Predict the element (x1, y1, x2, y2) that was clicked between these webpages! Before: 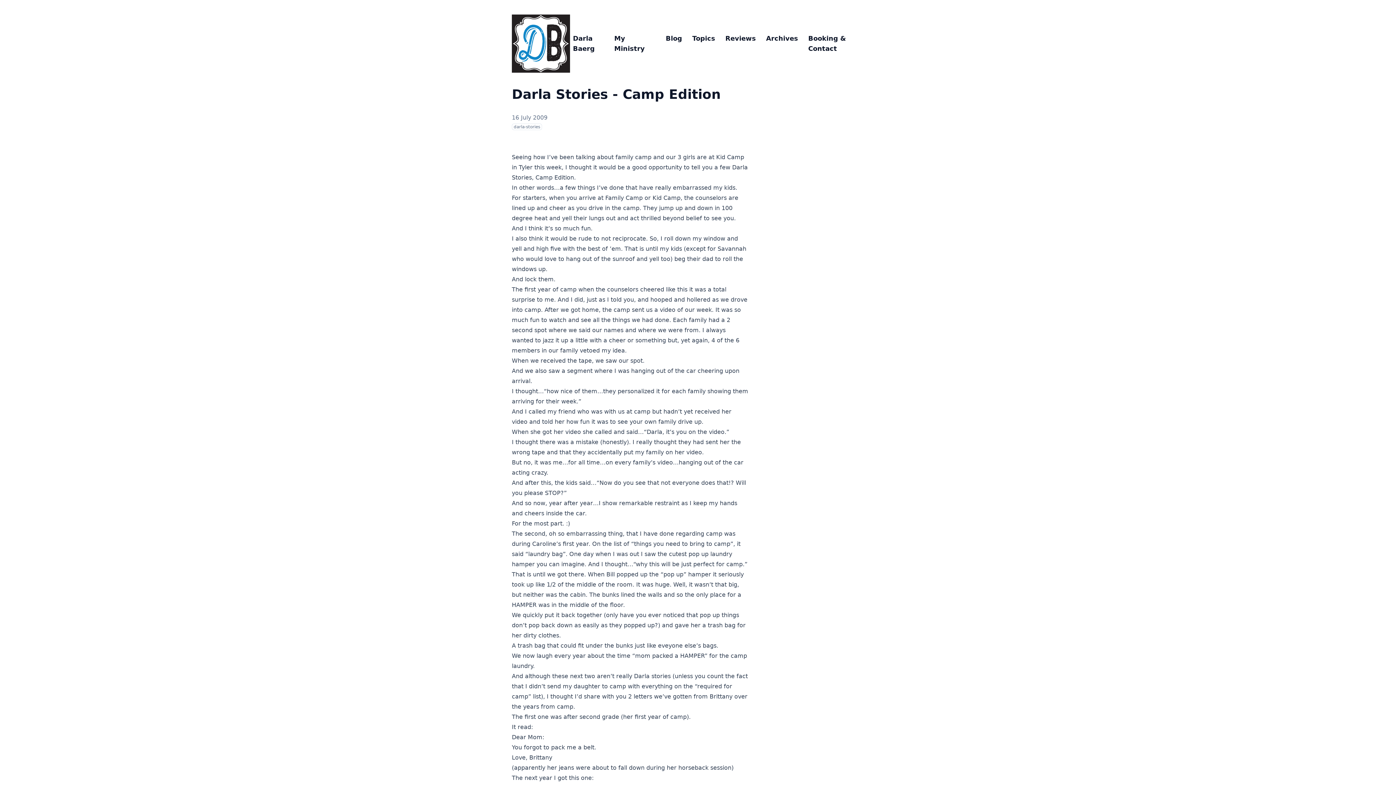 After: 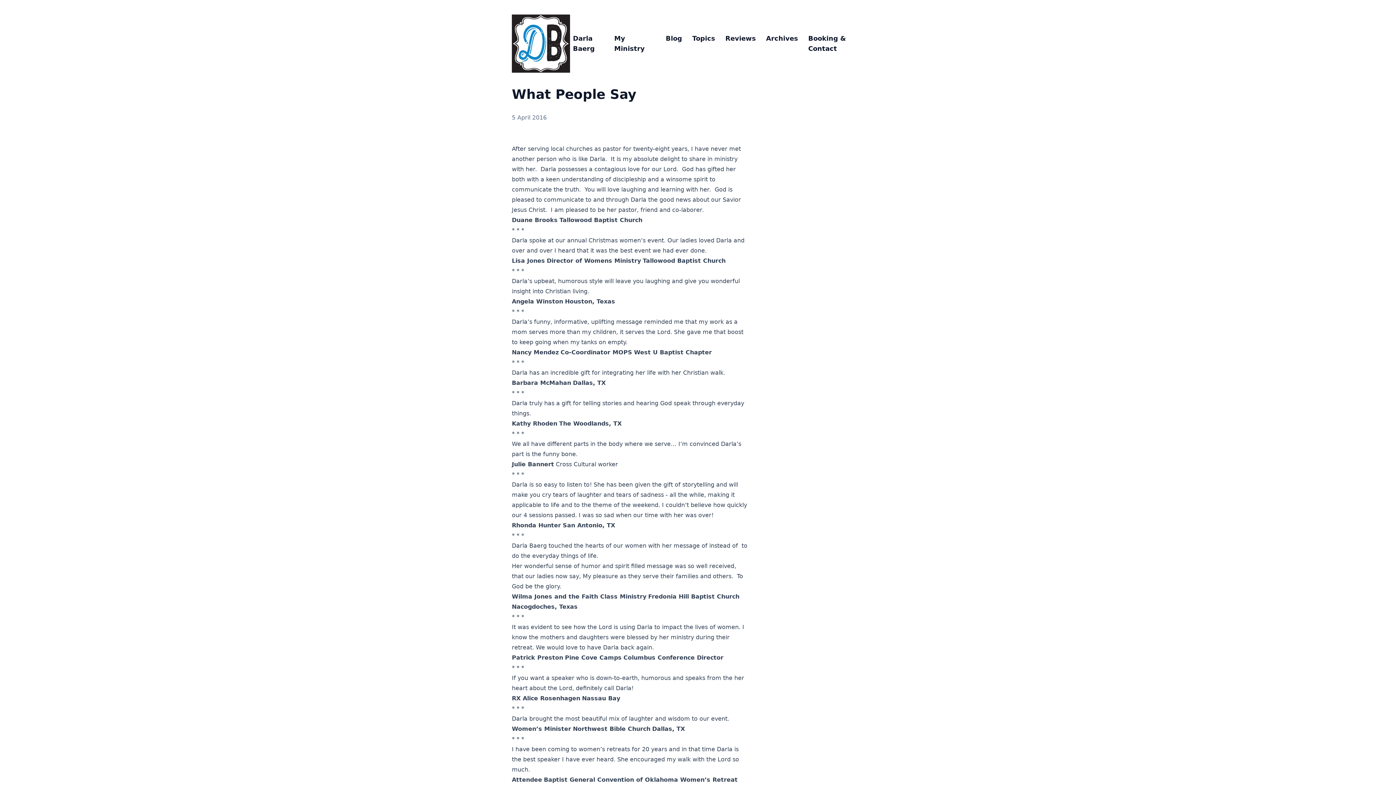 Action: label: Reviews bbox: (725, 34, 756, 42)